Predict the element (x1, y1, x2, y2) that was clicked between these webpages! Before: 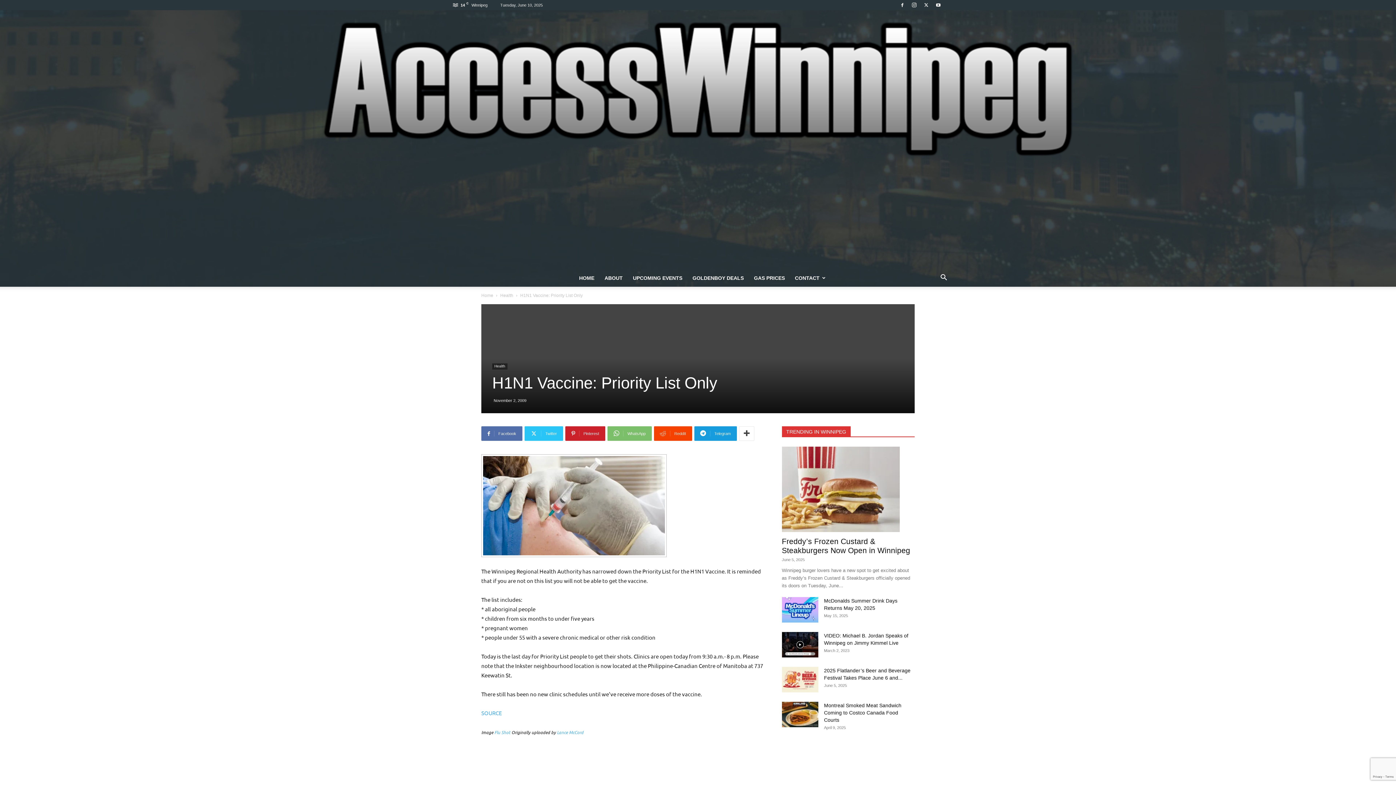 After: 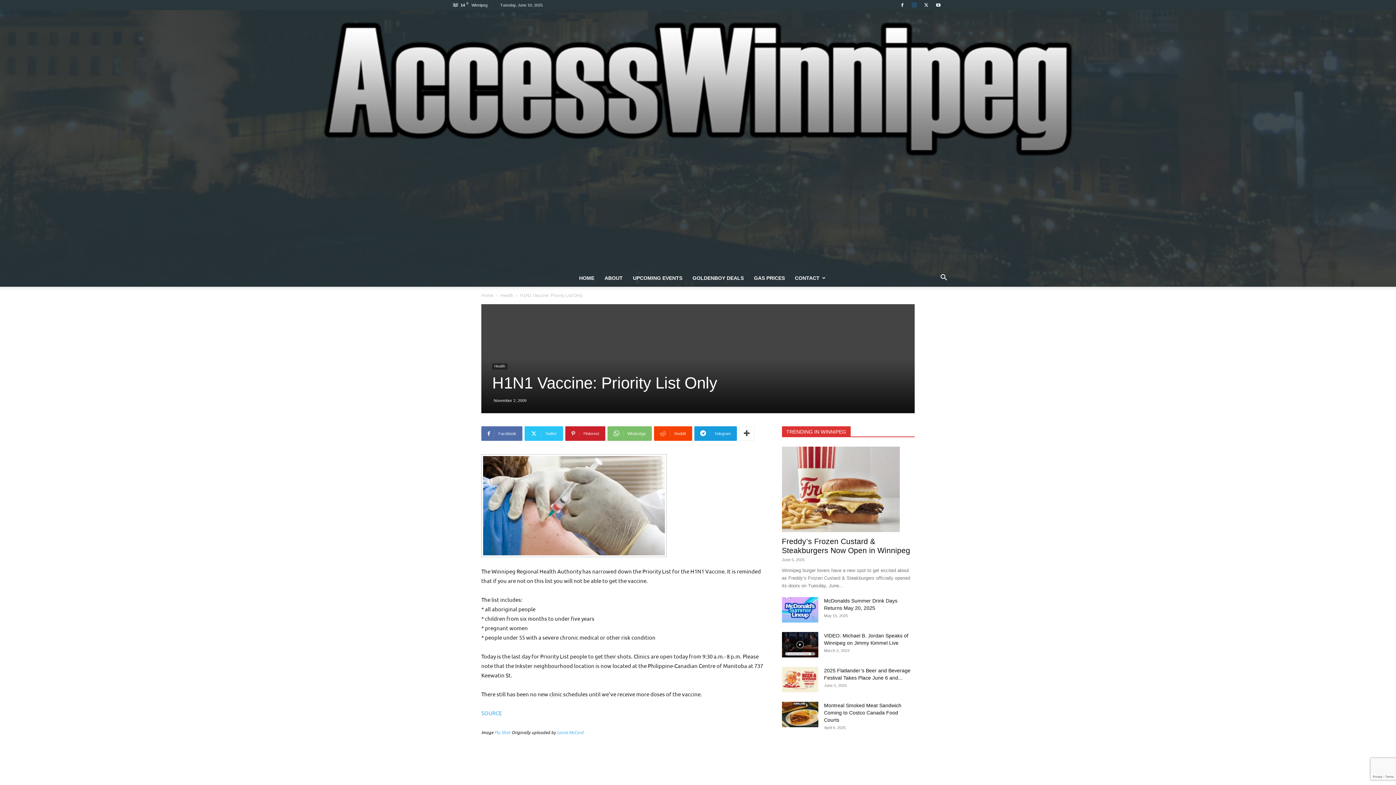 Action: bbox: (909, 0, 920, 10)